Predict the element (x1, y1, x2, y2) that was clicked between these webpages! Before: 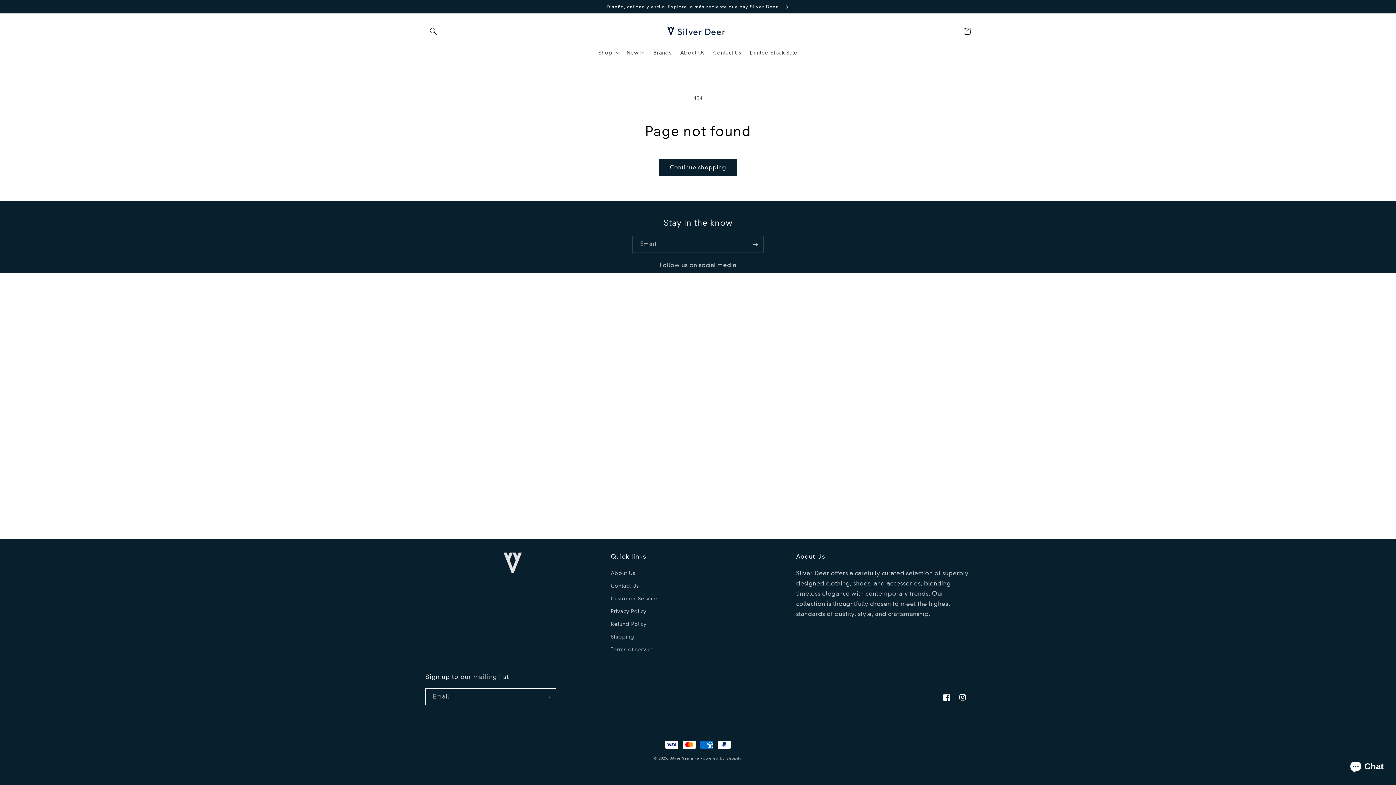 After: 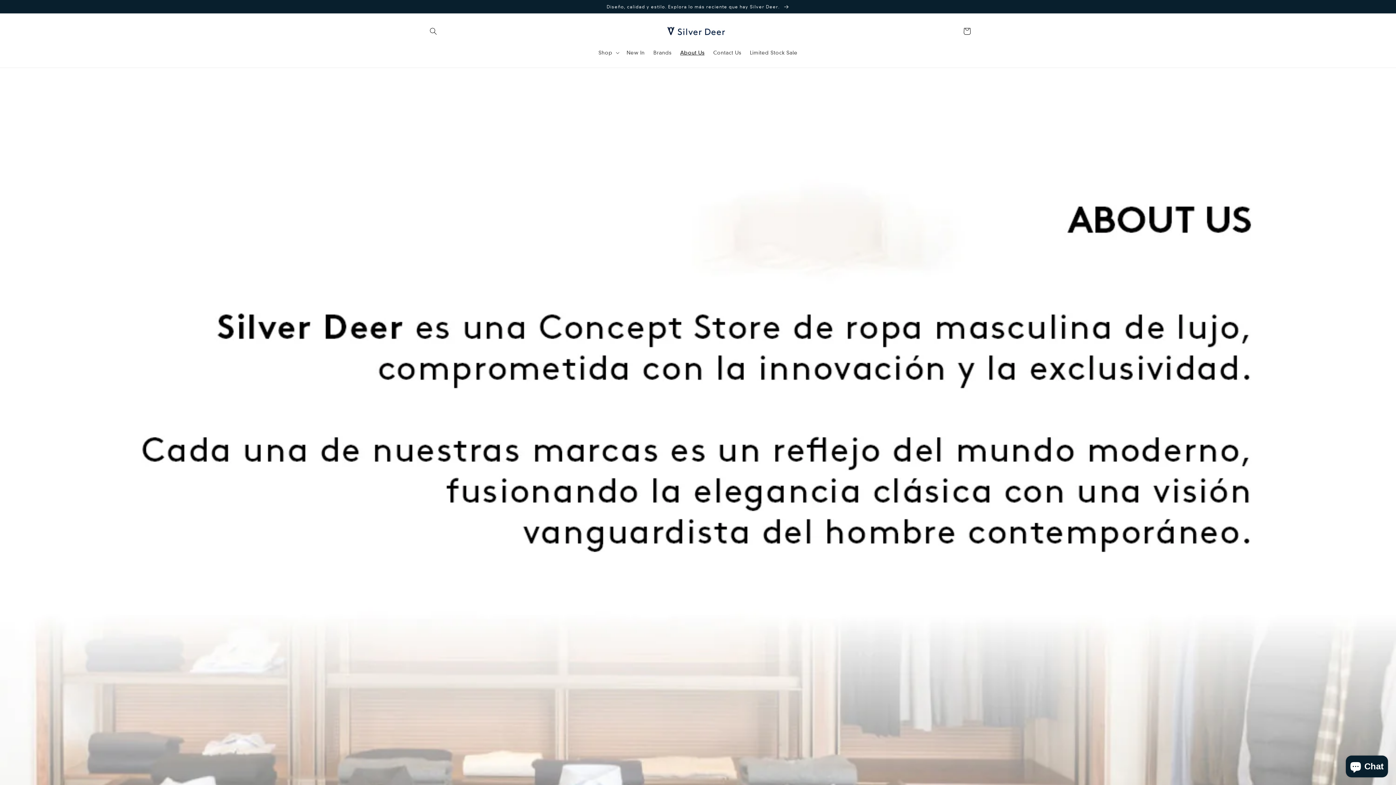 Action: bbox: (610, 569, 635, 580) label: About Us